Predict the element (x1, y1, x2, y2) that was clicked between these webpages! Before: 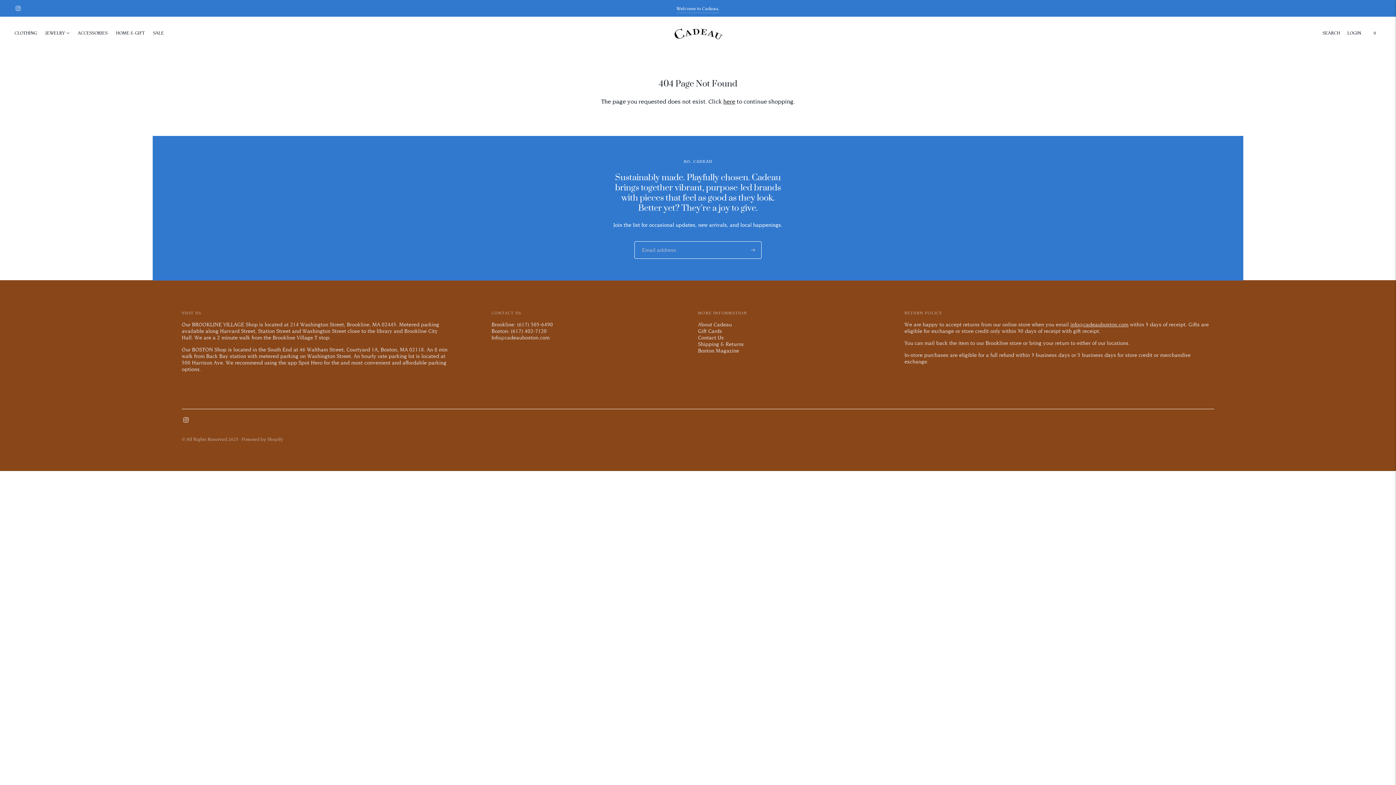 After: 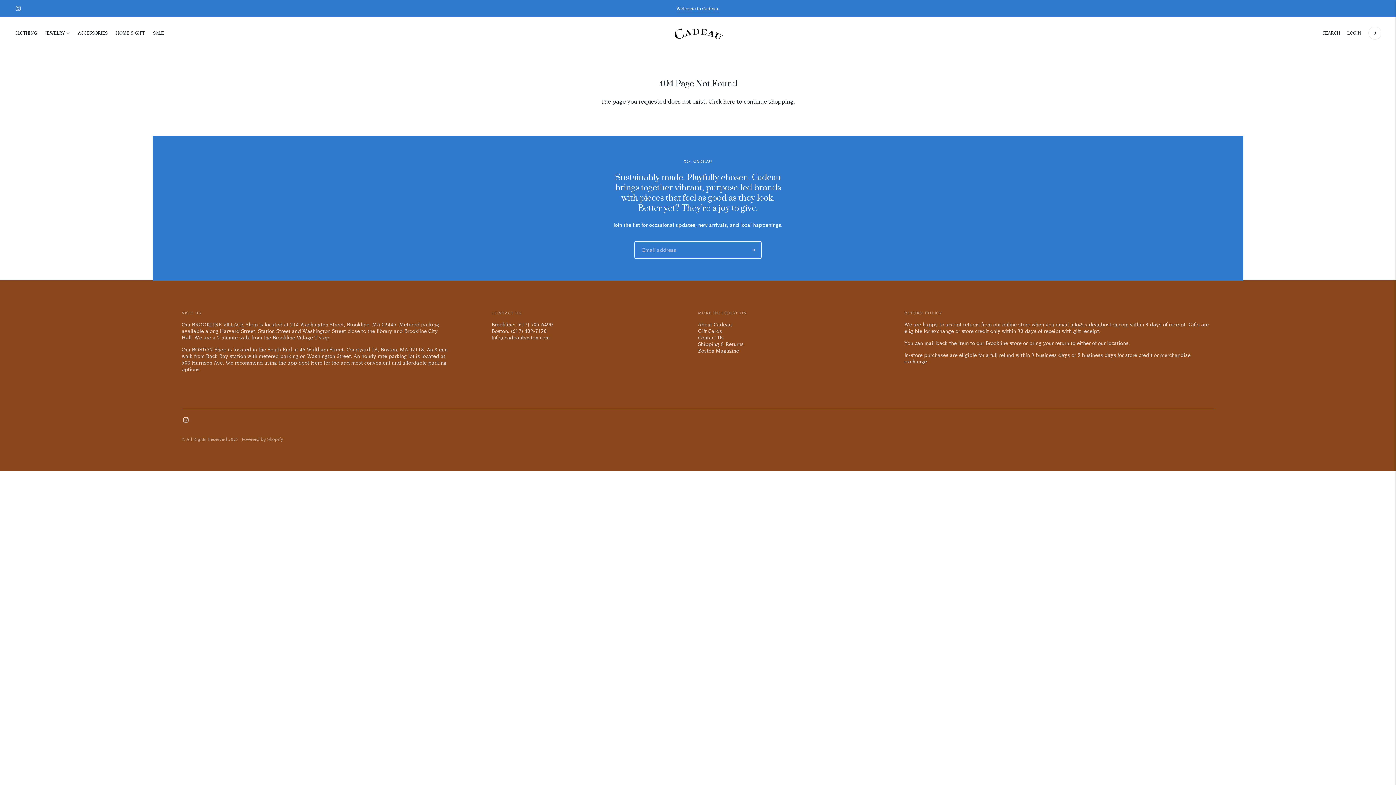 Action: label: 0 bbox: (1368, 25, 1381, 41)